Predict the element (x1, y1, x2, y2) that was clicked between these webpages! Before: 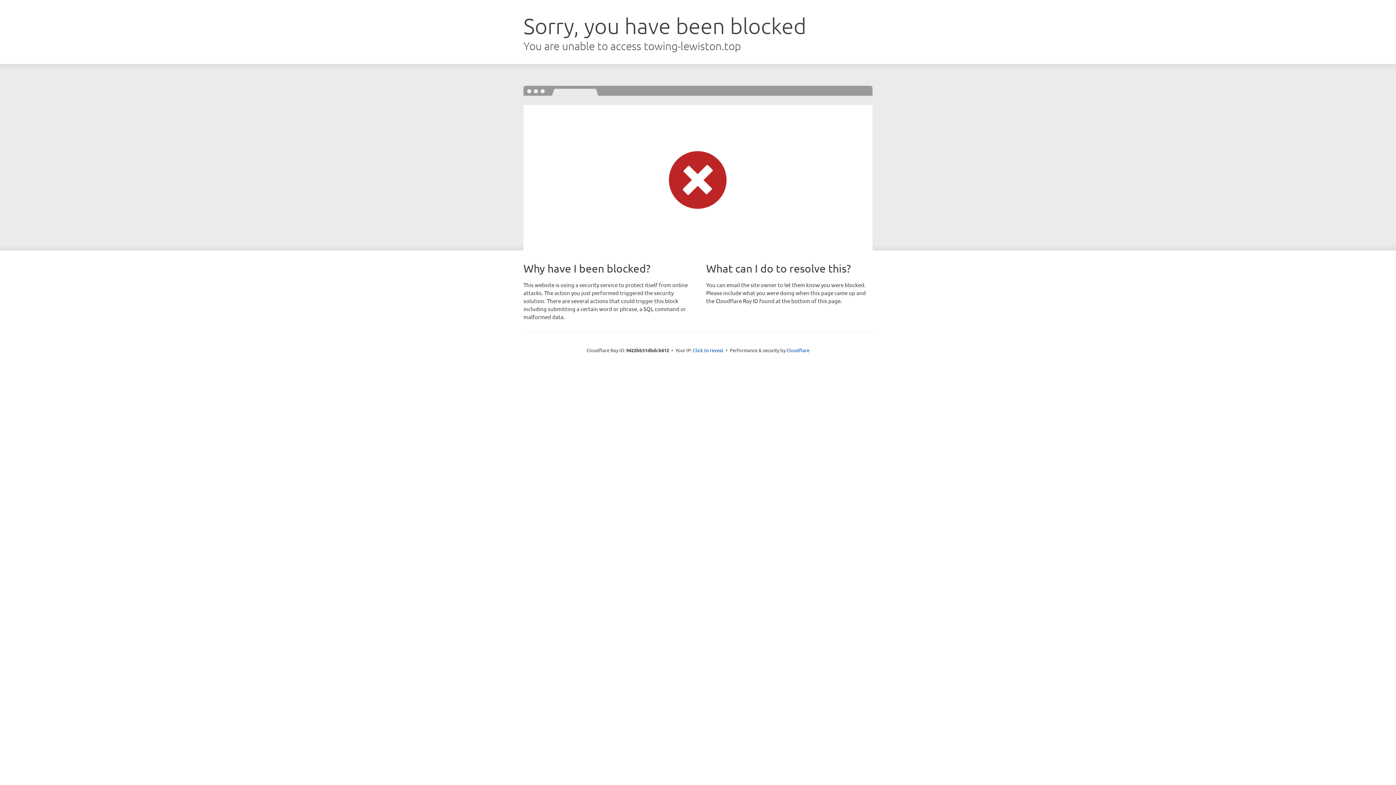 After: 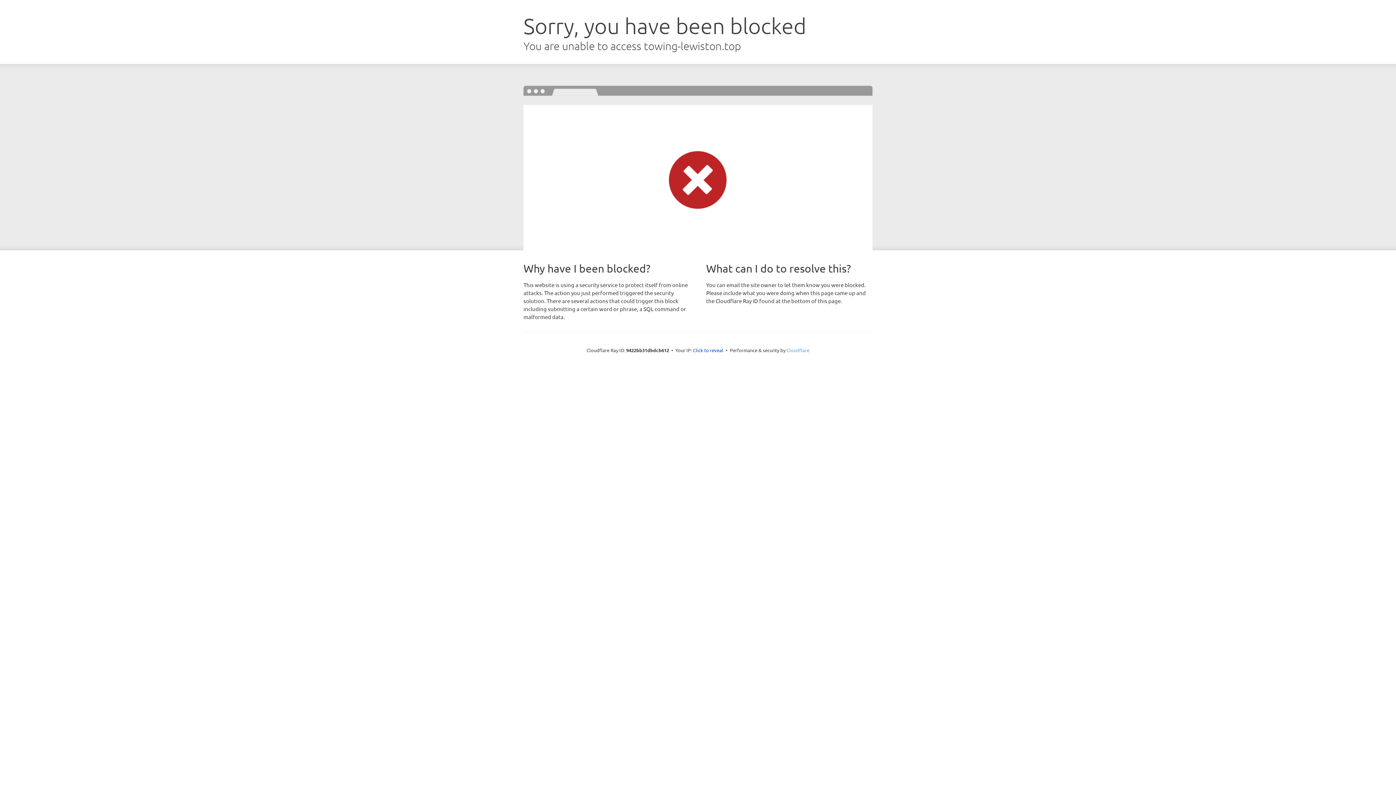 Action: bbox: (786, 347, 809, 353) label: Cloudflare